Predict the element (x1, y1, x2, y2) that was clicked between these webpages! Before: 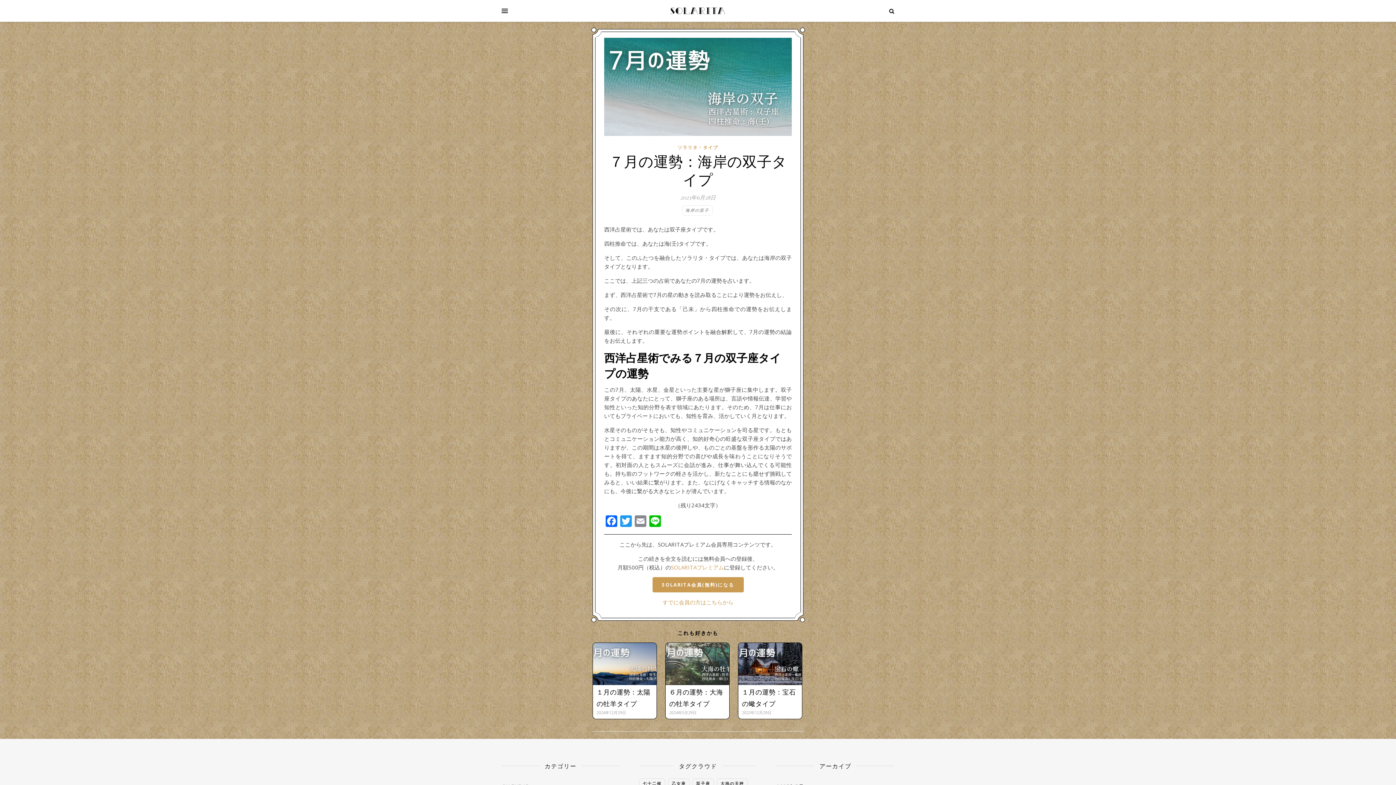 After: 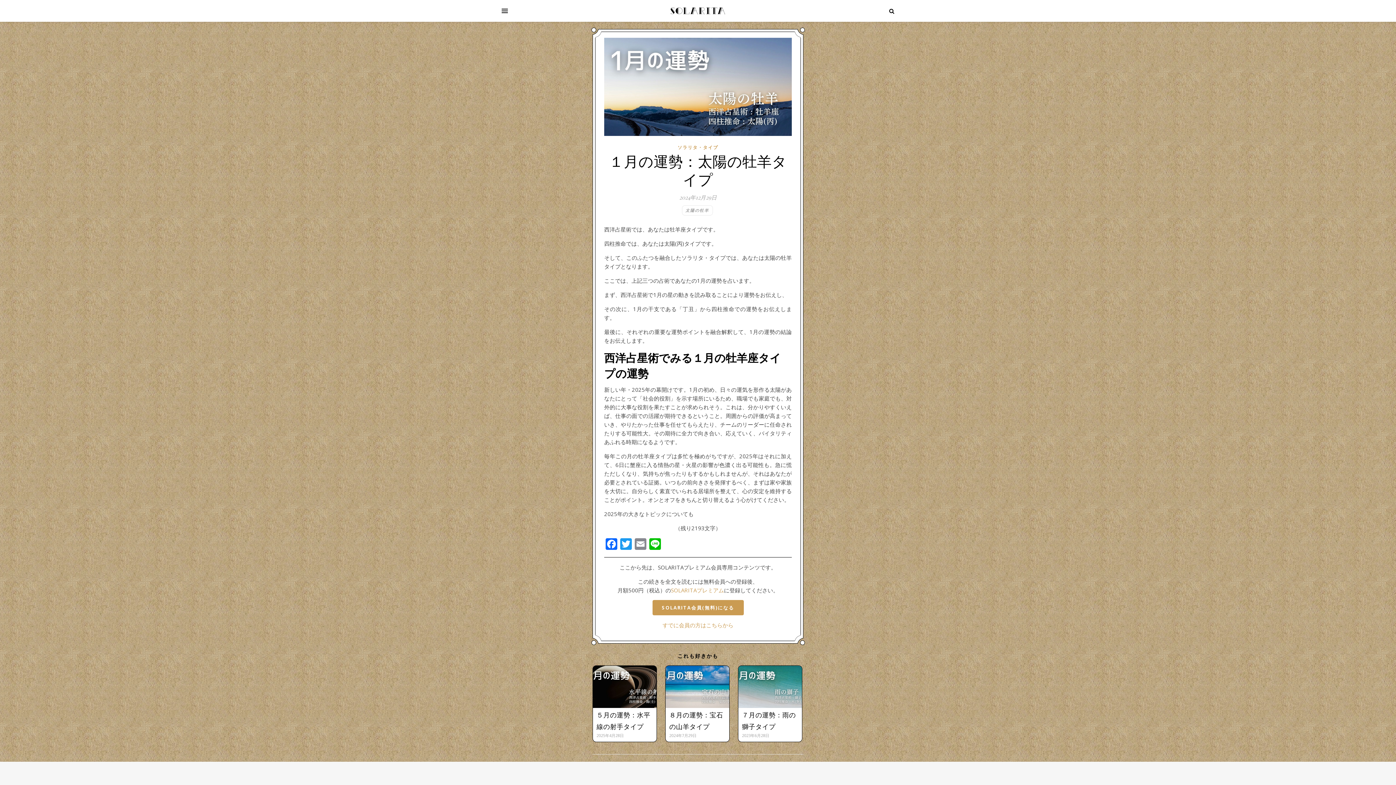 Action: bbox: (593, 643, 656, 685)